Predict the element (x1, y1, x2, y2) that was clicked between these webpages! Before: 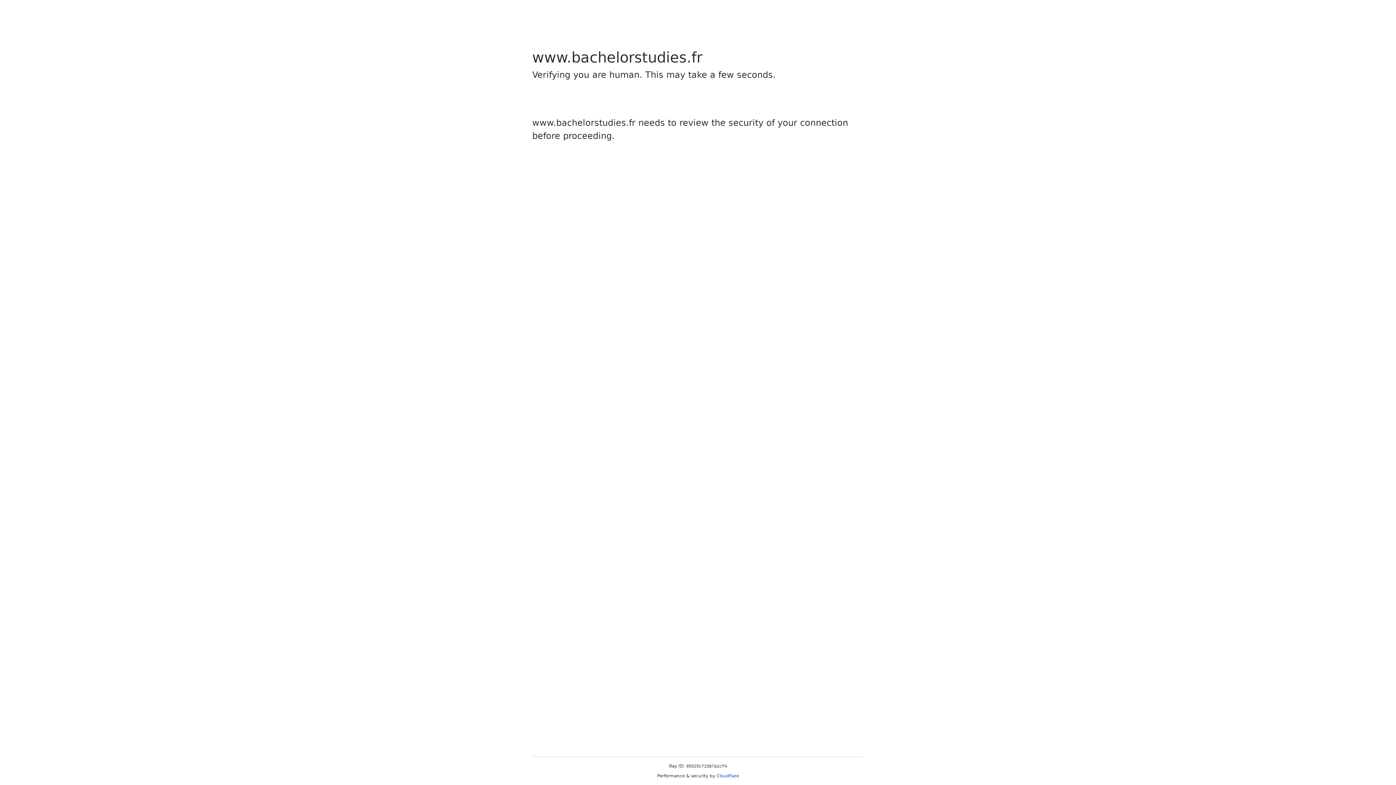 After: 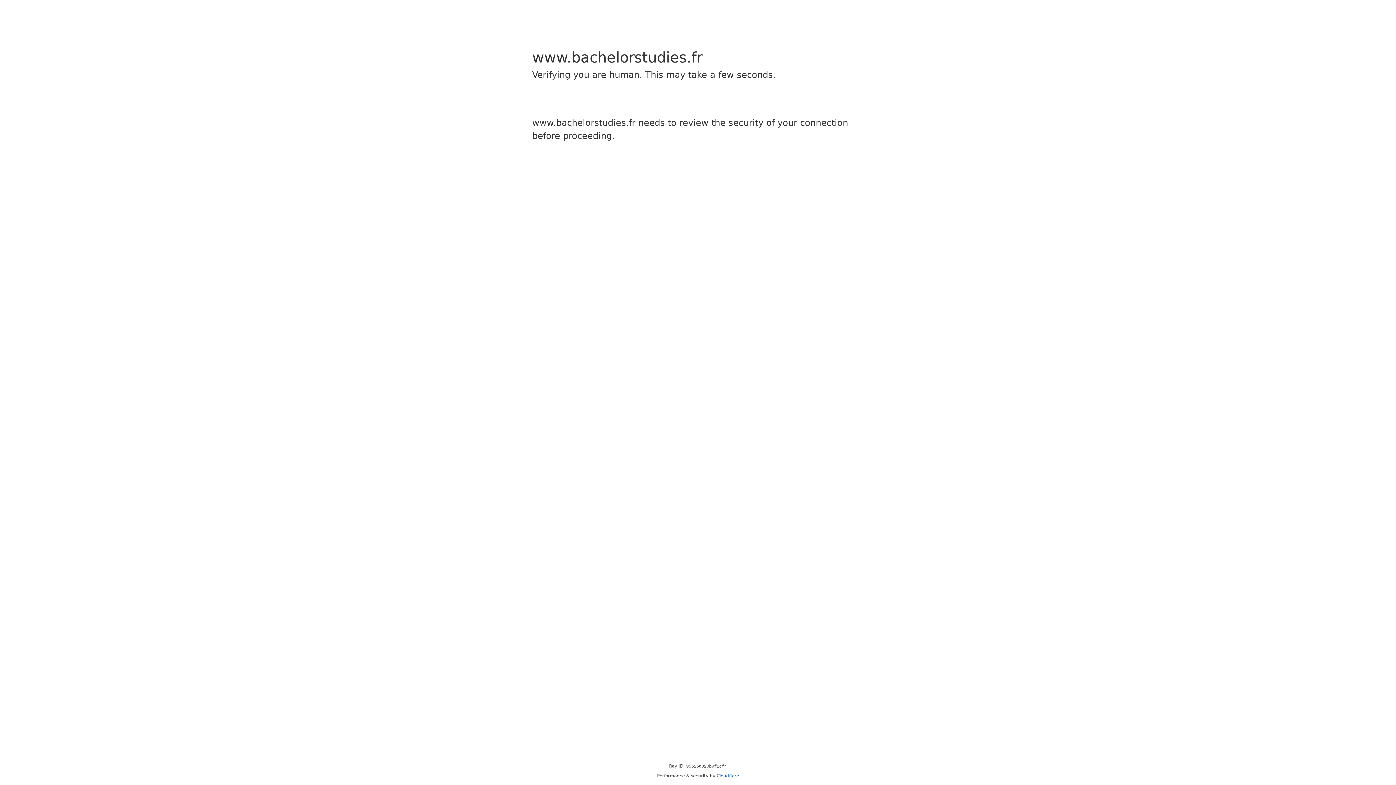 Action: bbox: (716, 773, 739, 778) label: Cloudflare